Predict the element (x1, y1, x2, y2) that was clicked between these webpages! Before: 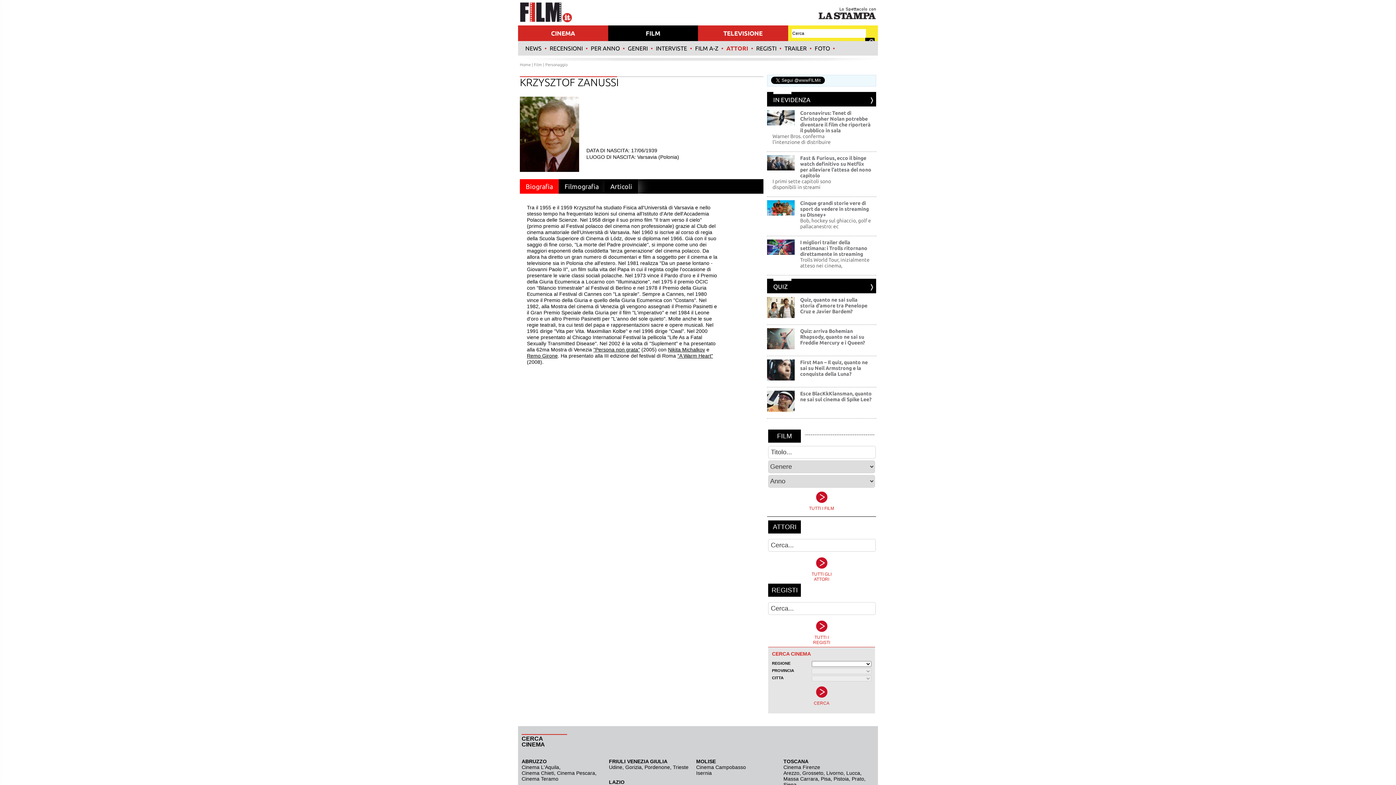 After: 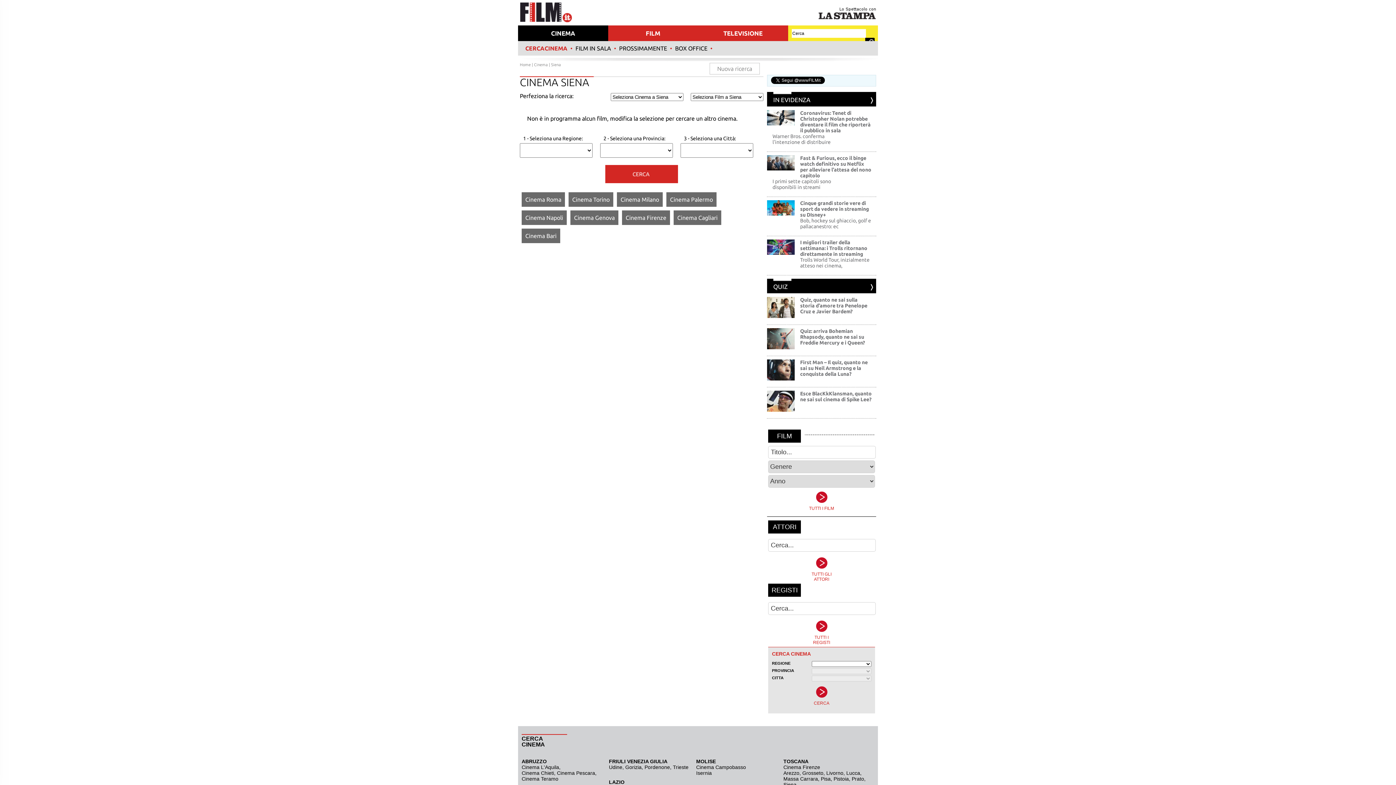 Action: label: Siena bbox: (783, 782, 796, 788)